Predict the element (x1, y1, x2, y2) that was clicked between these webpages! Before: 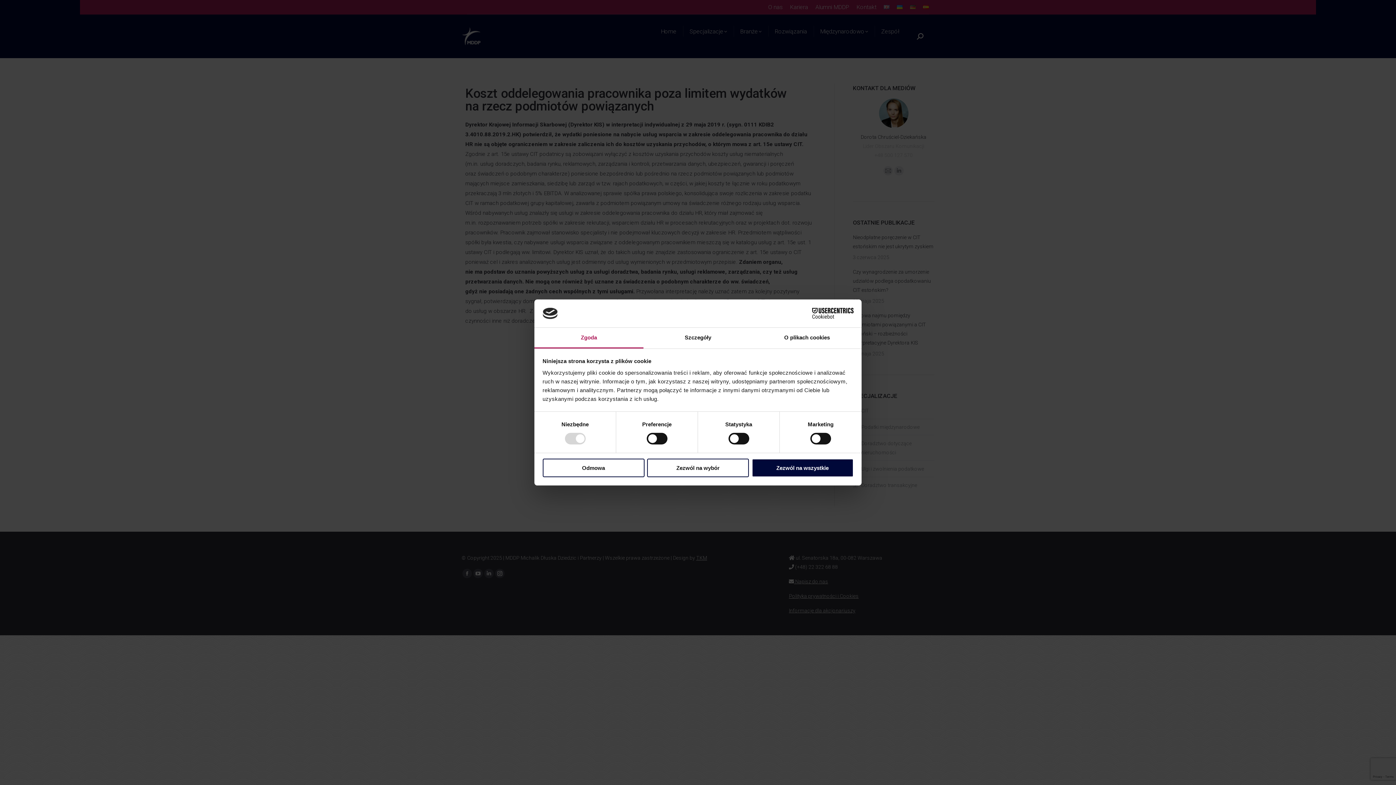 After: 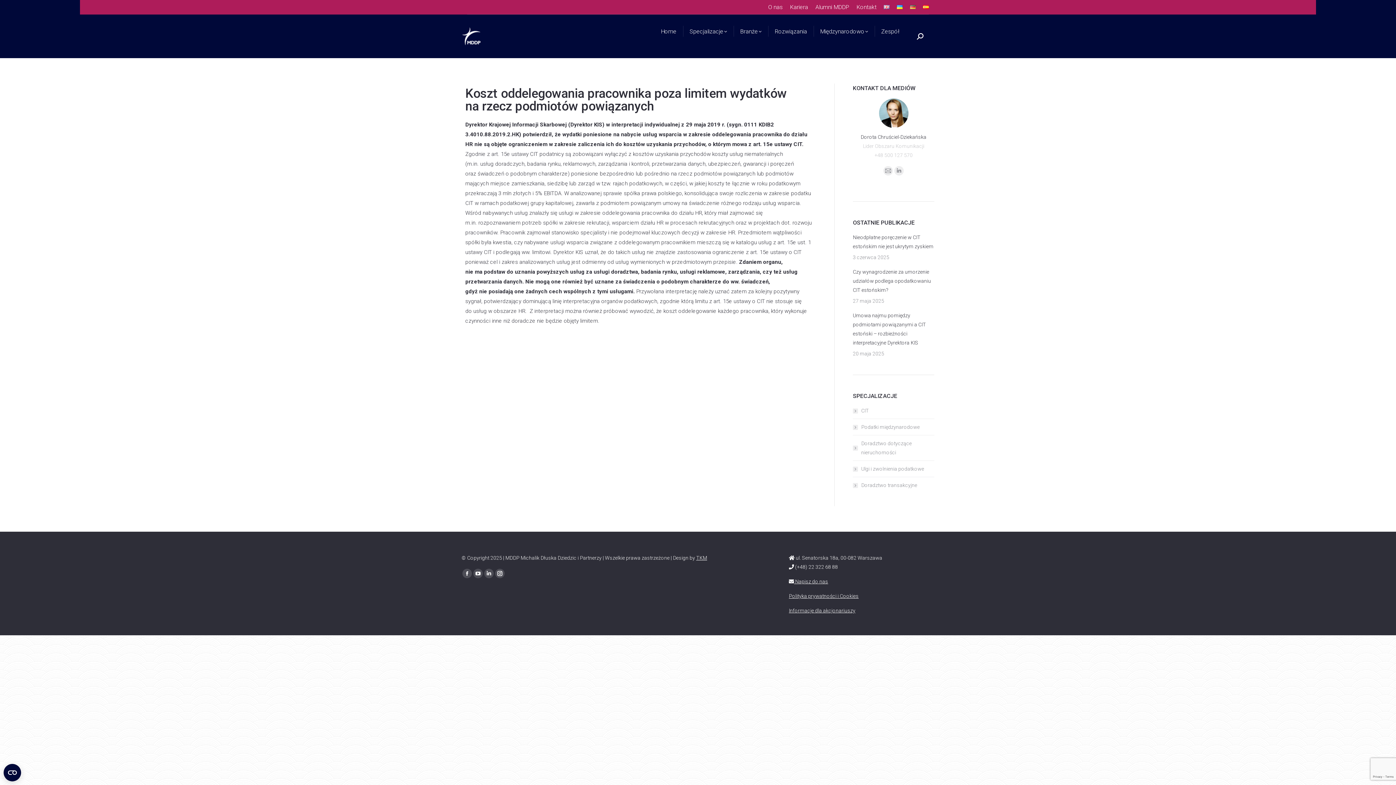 Action: label: Zezwól na wszystkie bbox: (751, 458, 853, 477)